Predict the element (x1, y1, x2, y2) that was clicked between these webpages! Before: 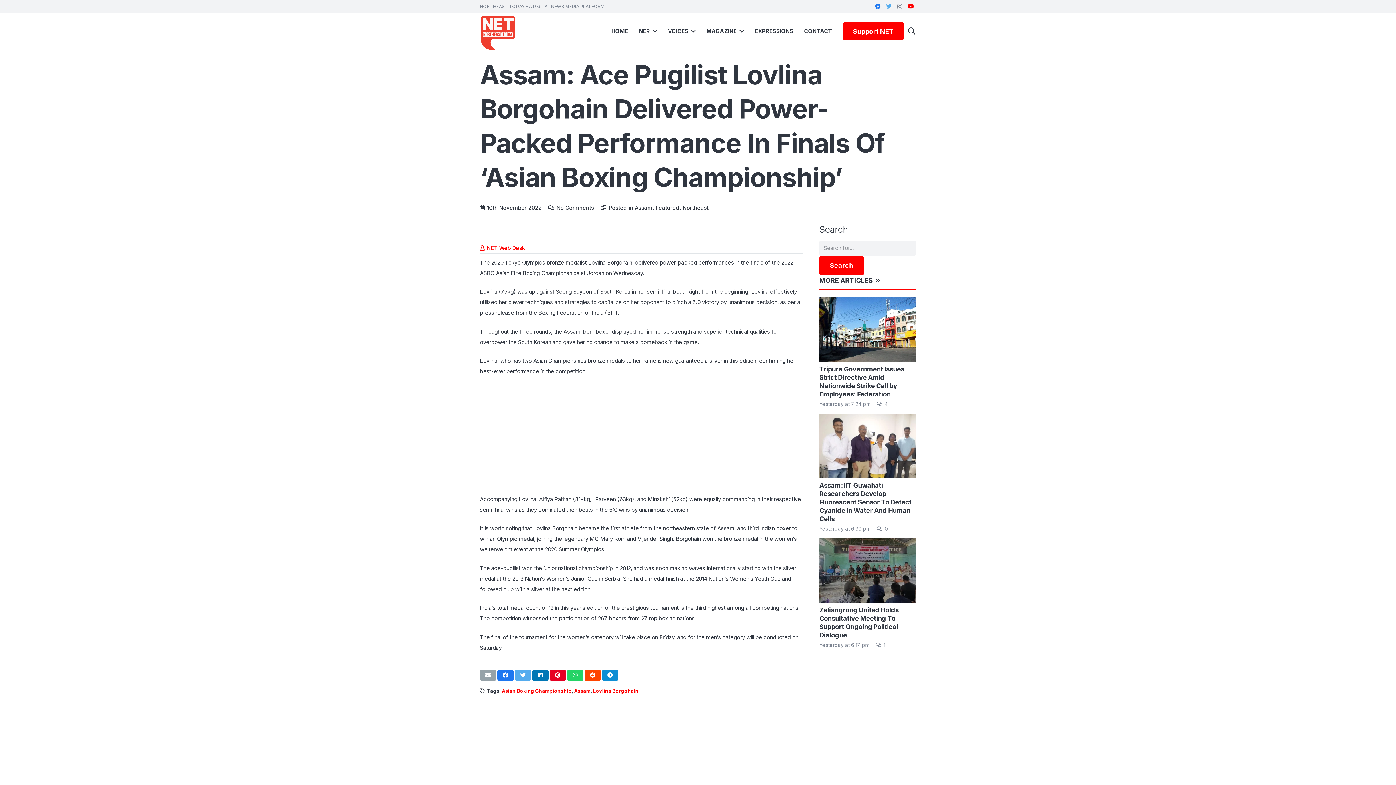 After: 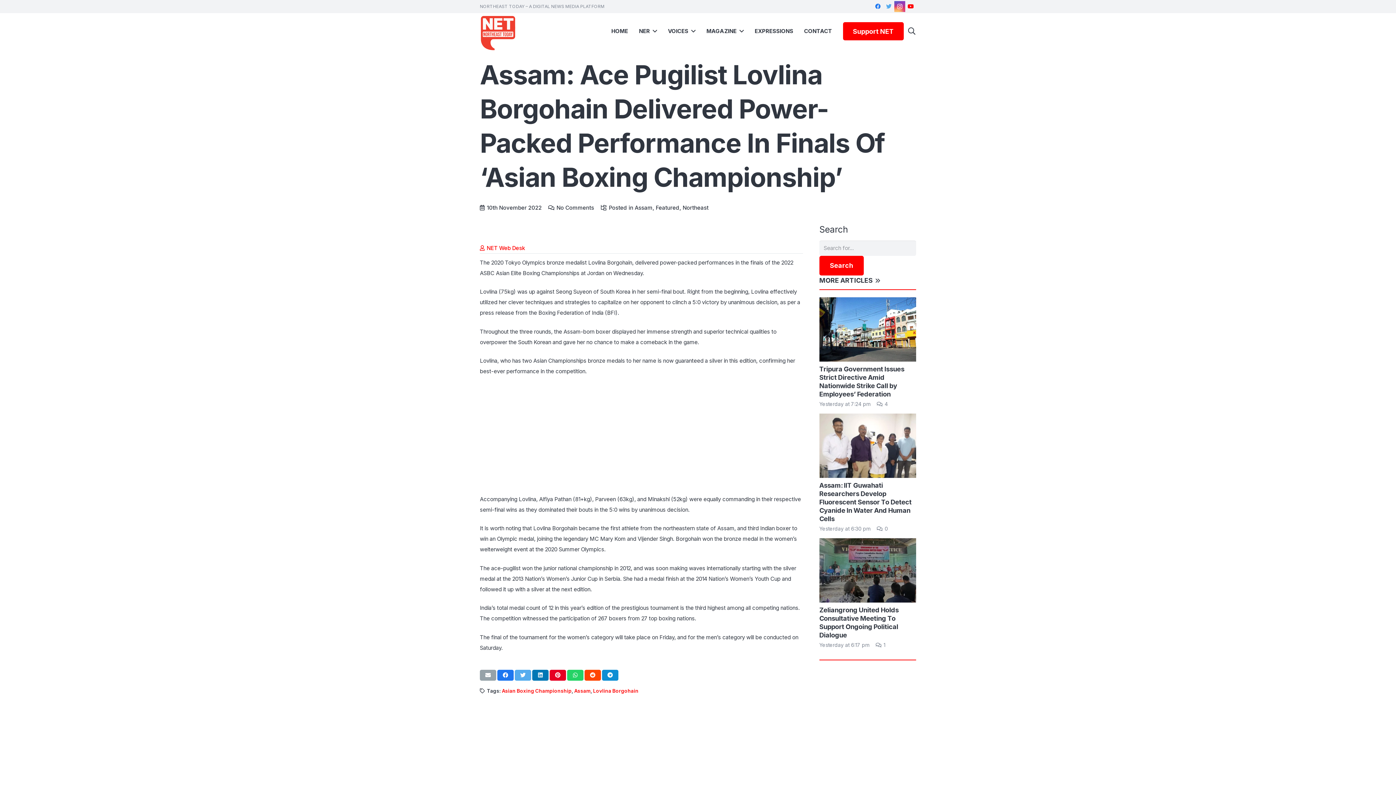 Action: label: Instagram bbox: (894, 1, 905, 12)